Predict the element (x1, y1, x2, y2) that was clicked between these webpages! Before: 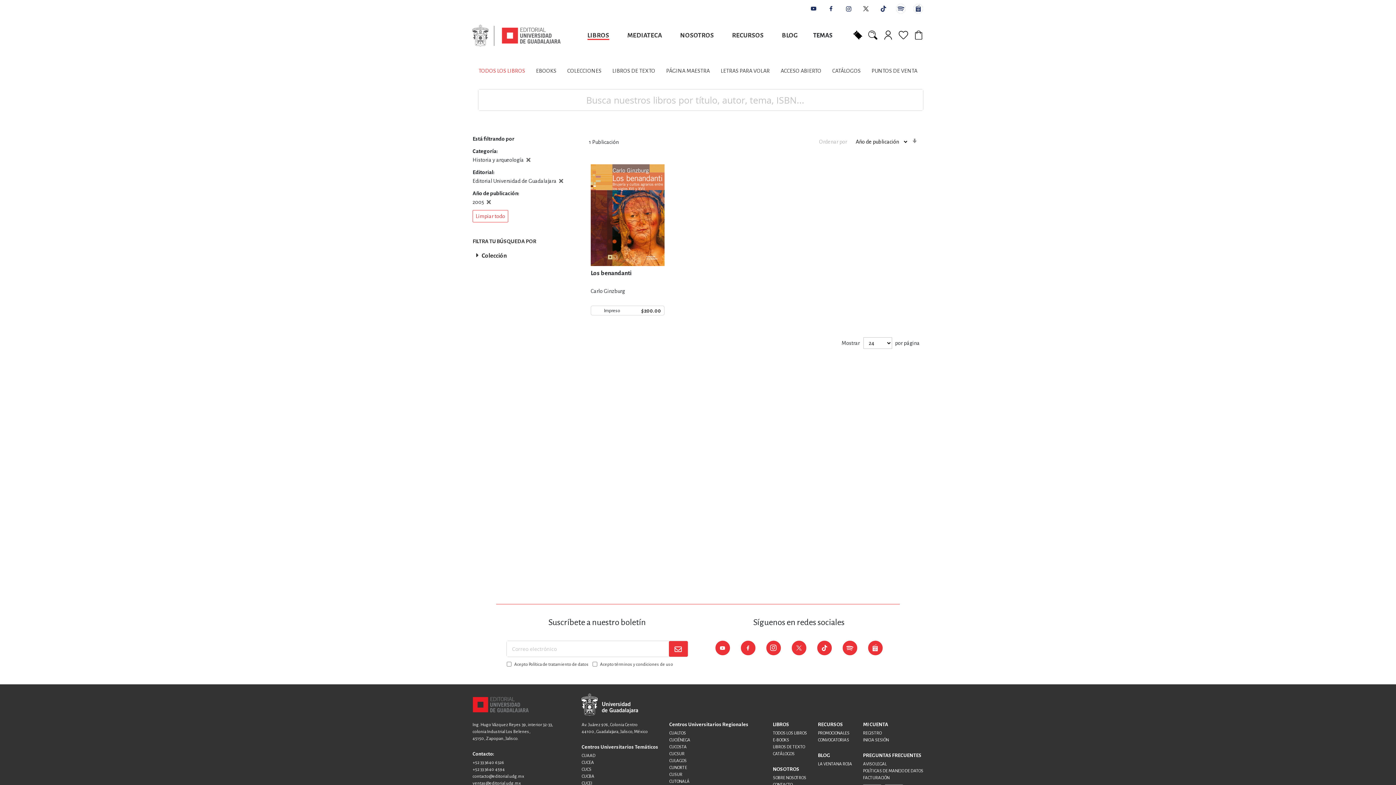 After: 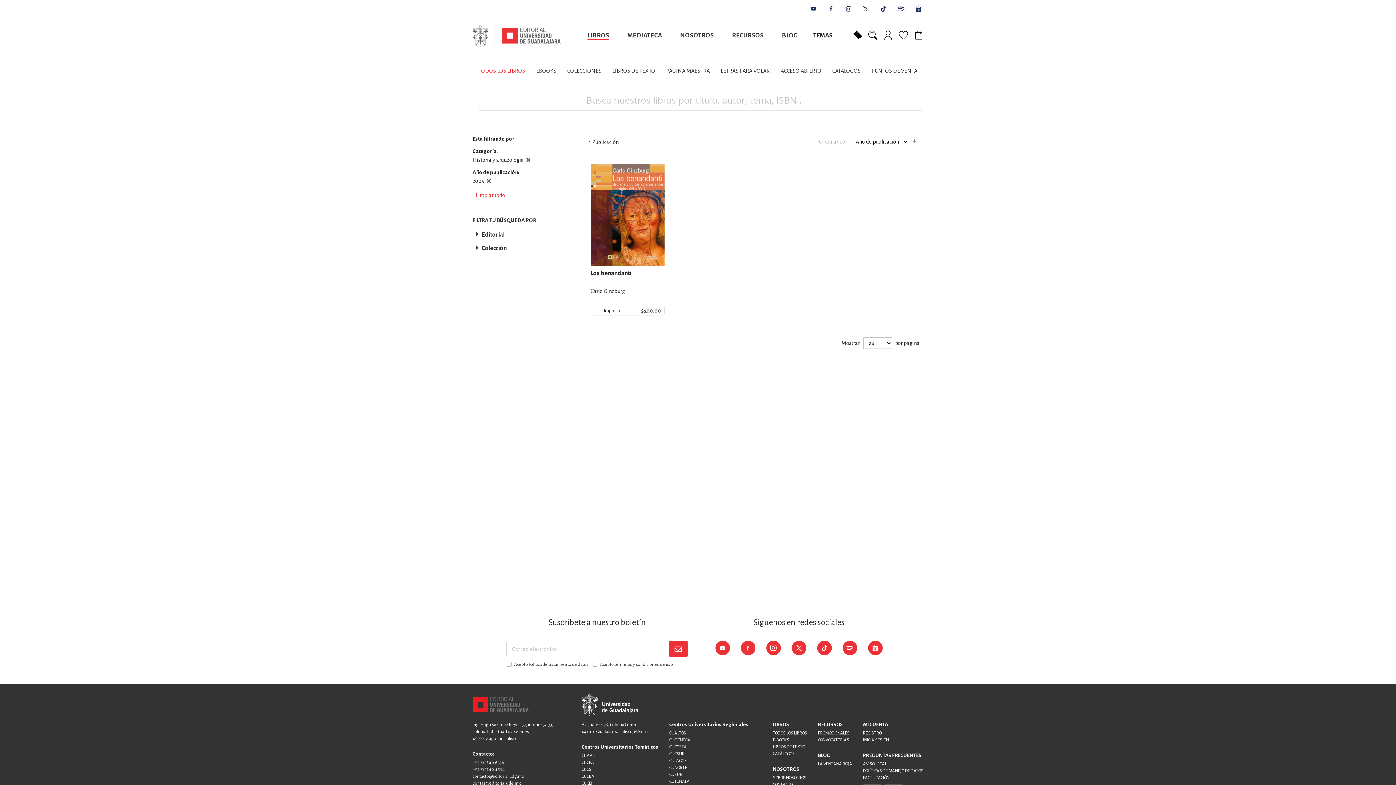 Action: bbox: (556, 176, 565, 185)